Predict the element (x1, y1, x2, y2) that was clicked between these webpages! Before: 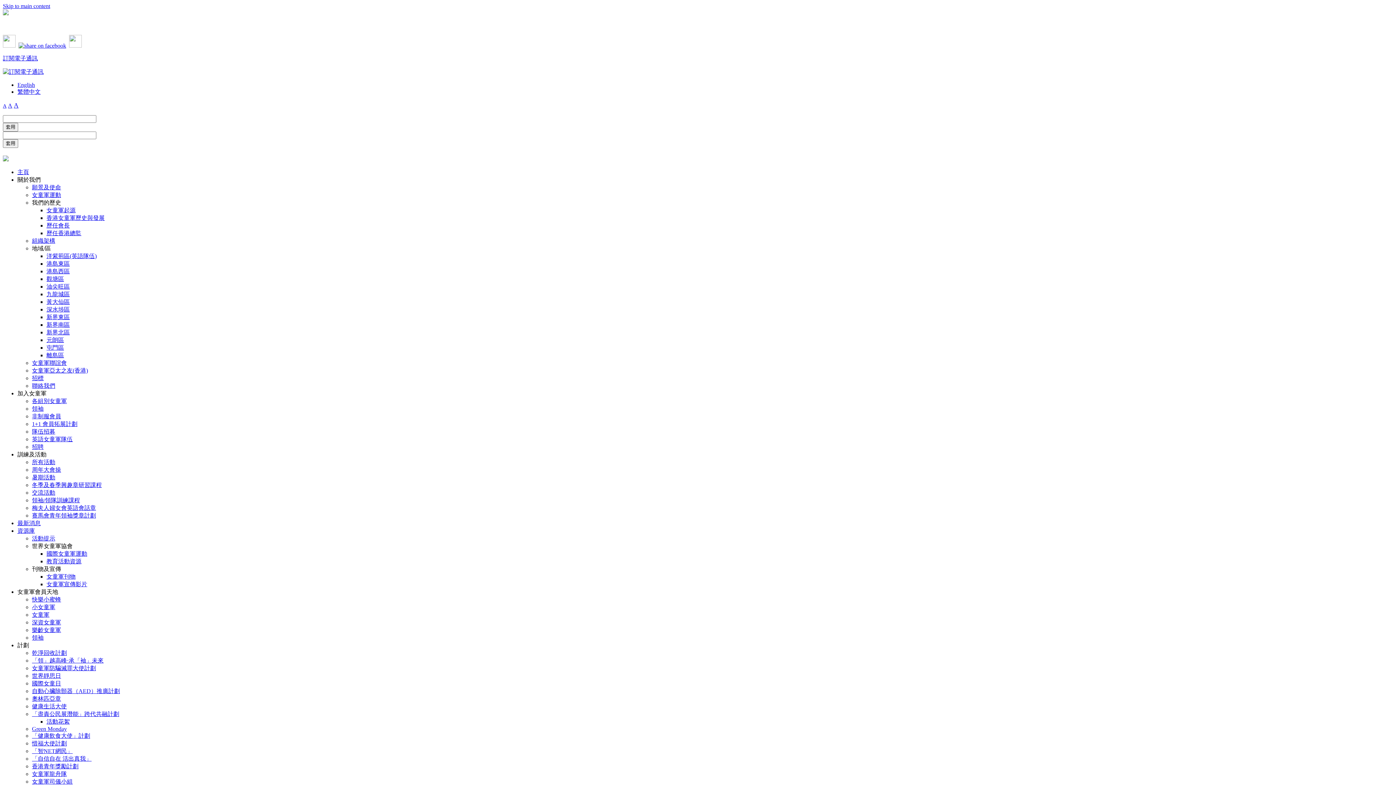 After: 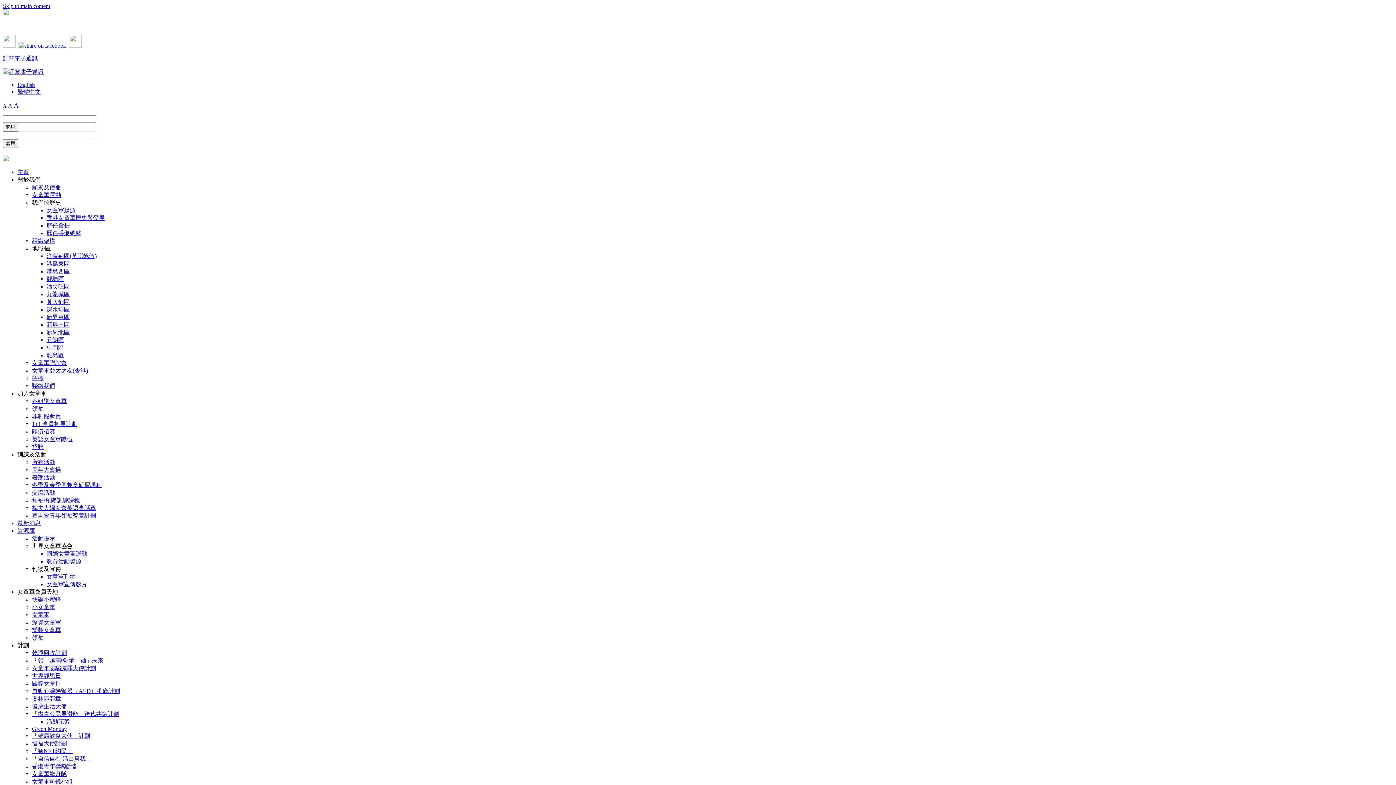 Action: bbox: (2, 2, 50, 9) label: Skip to main content